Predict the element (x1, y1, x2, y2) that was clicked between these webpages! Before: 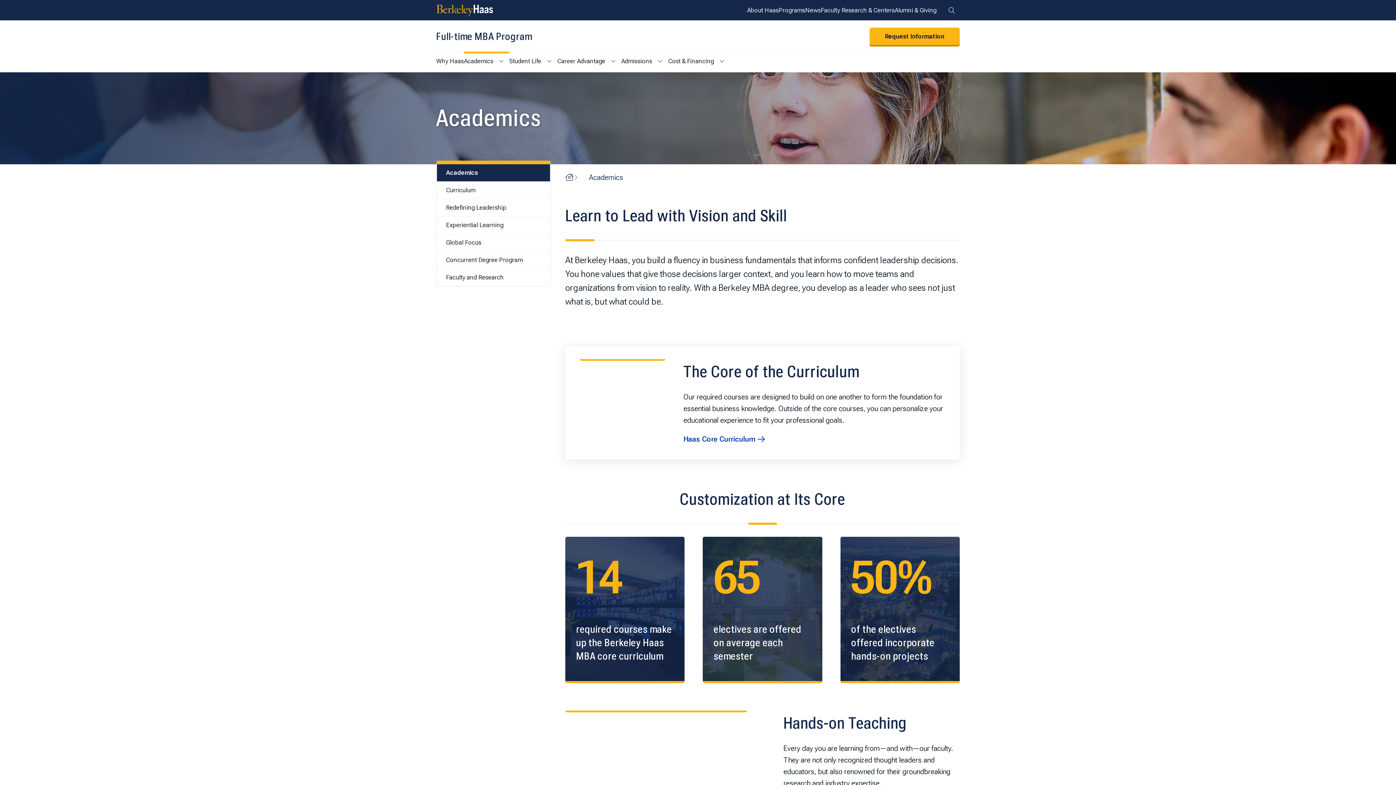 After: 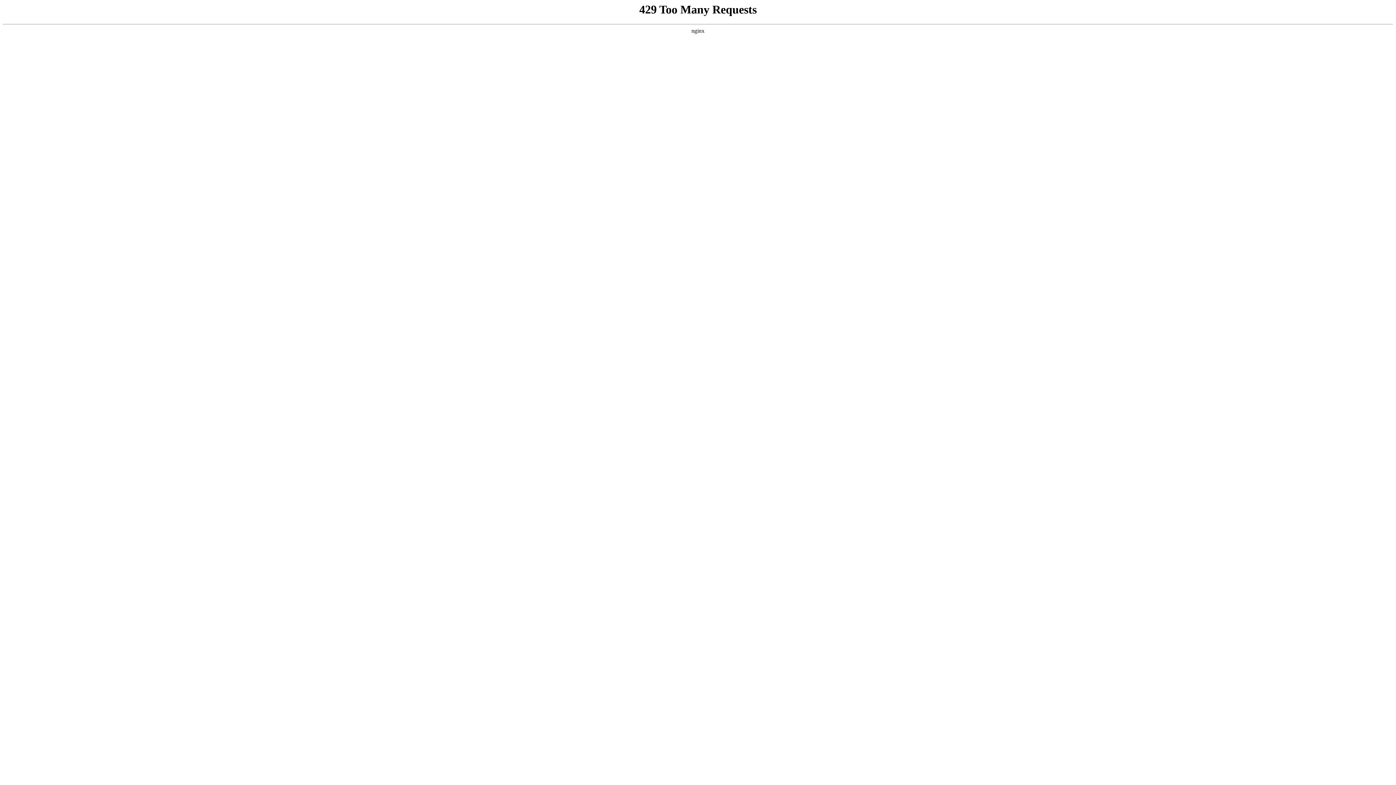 Action: bbox: (747, 5, 778, 15) label: About Haas